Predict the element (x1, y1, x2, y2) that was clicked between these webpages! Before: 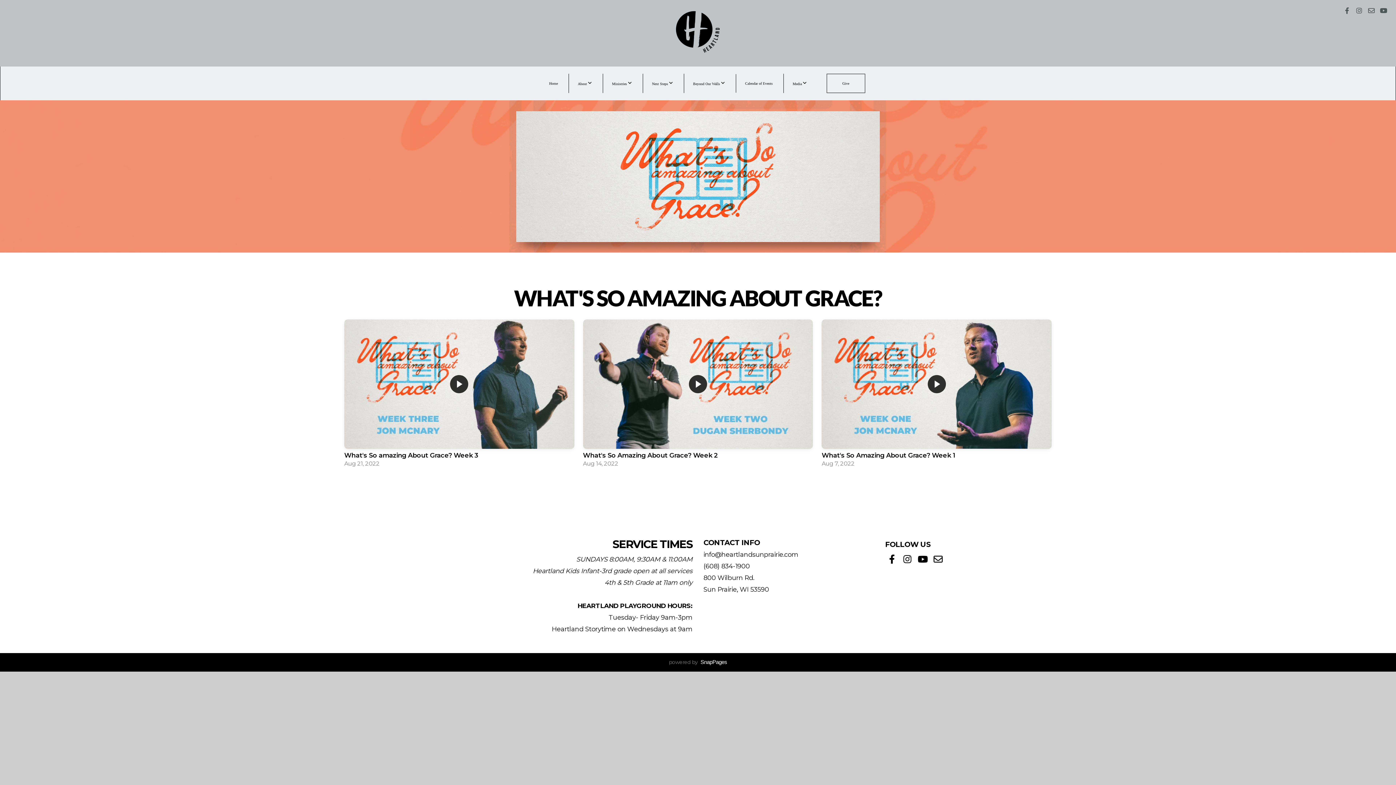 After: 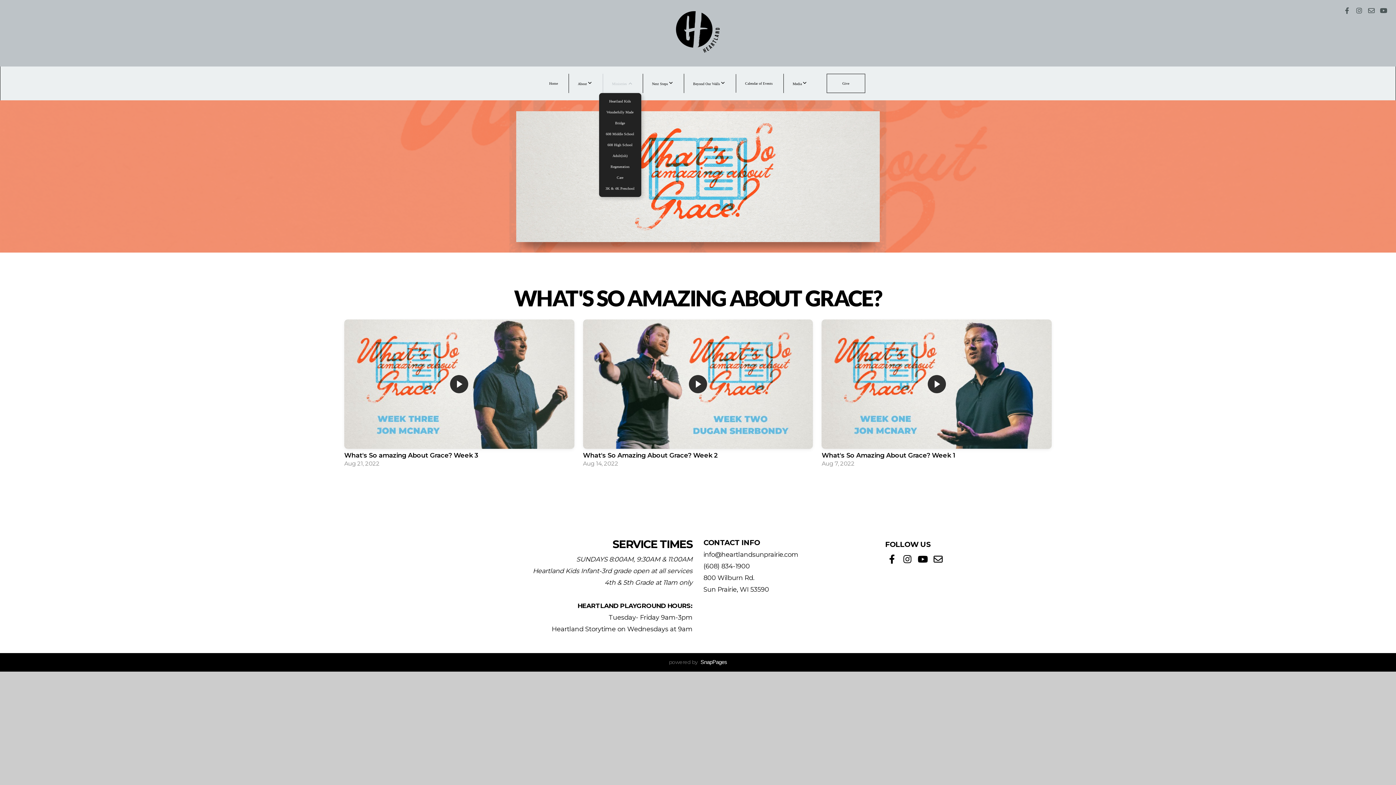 Action: label: Ministries  bbox: (602, 73, 641, 93)